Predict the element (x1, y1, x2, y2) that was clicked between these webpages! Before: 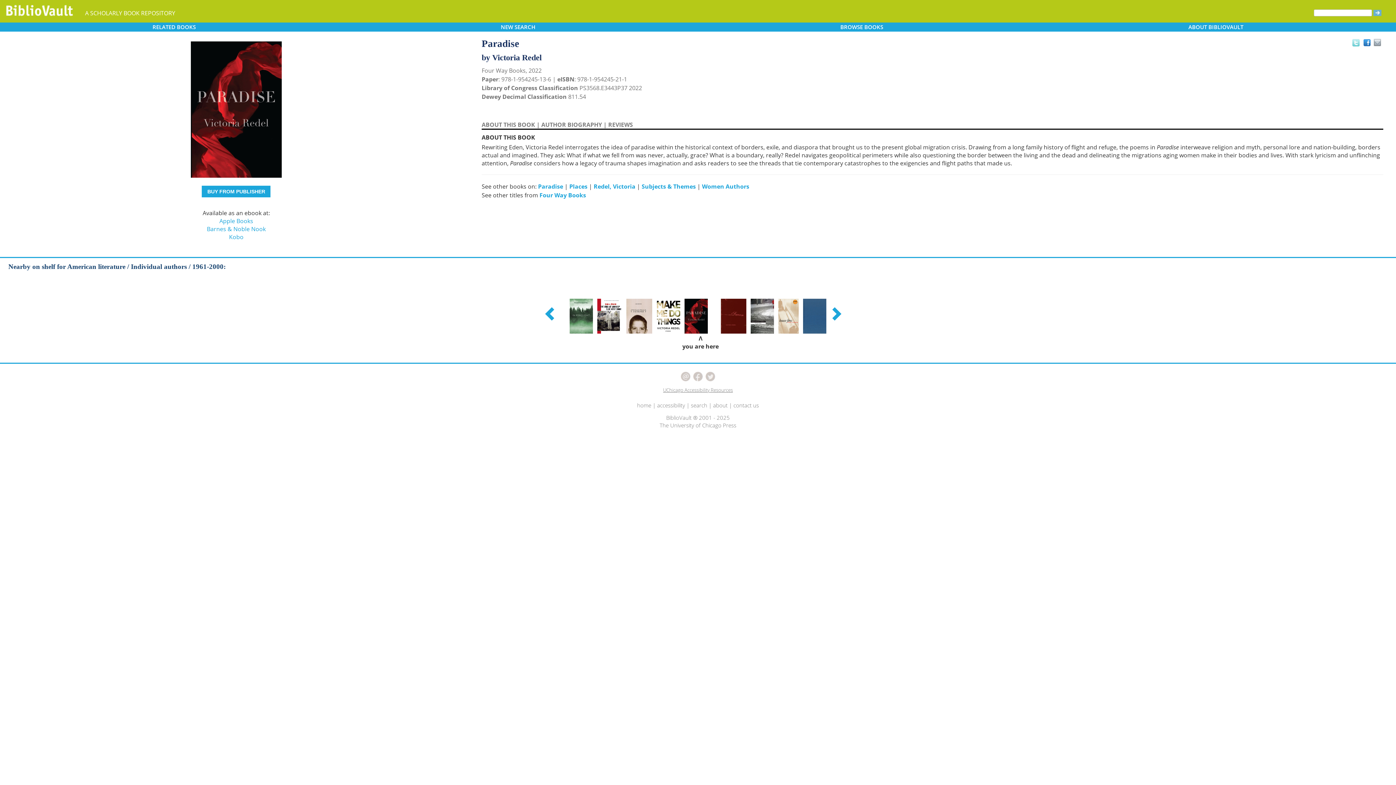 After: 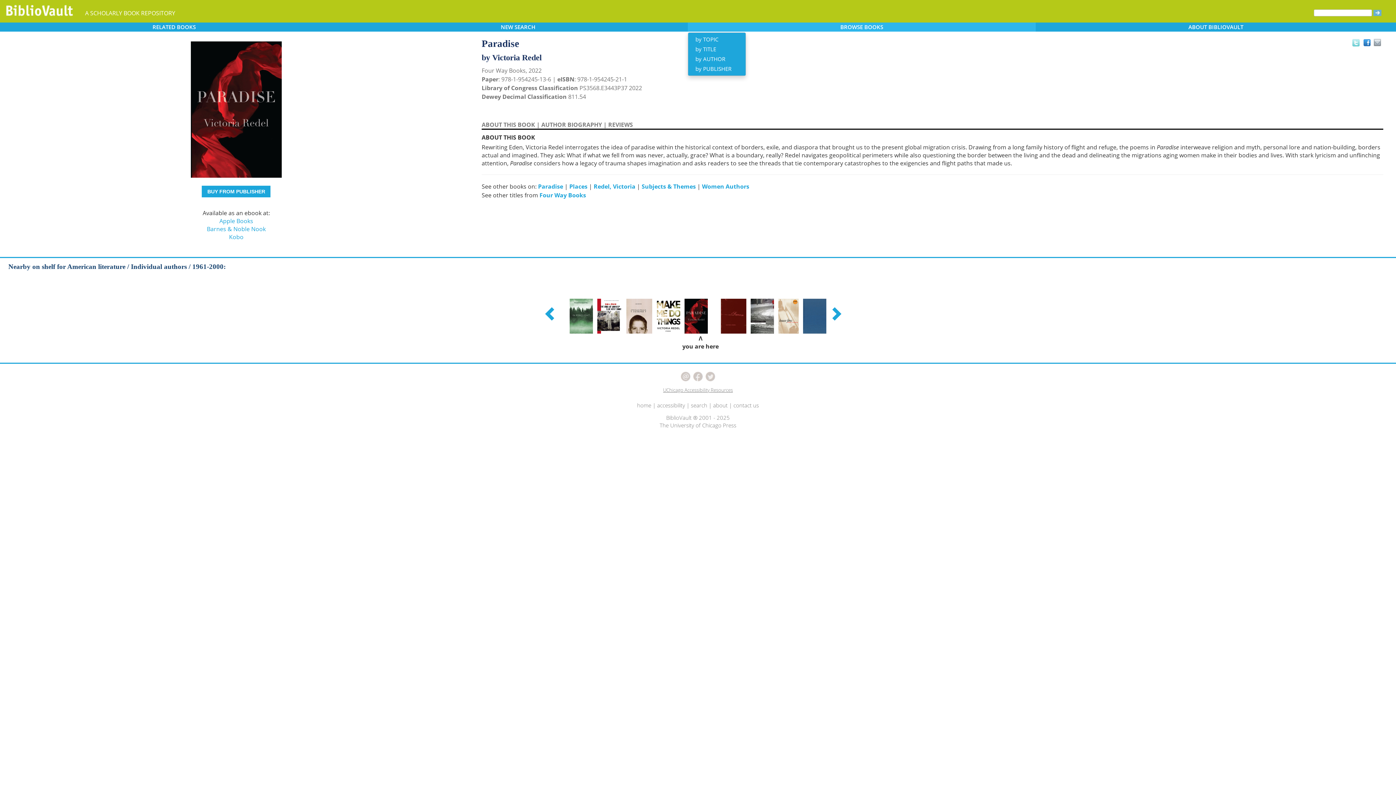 Action: bbox: (688, 22, 1036, 31) label: BROWSE BOOKS